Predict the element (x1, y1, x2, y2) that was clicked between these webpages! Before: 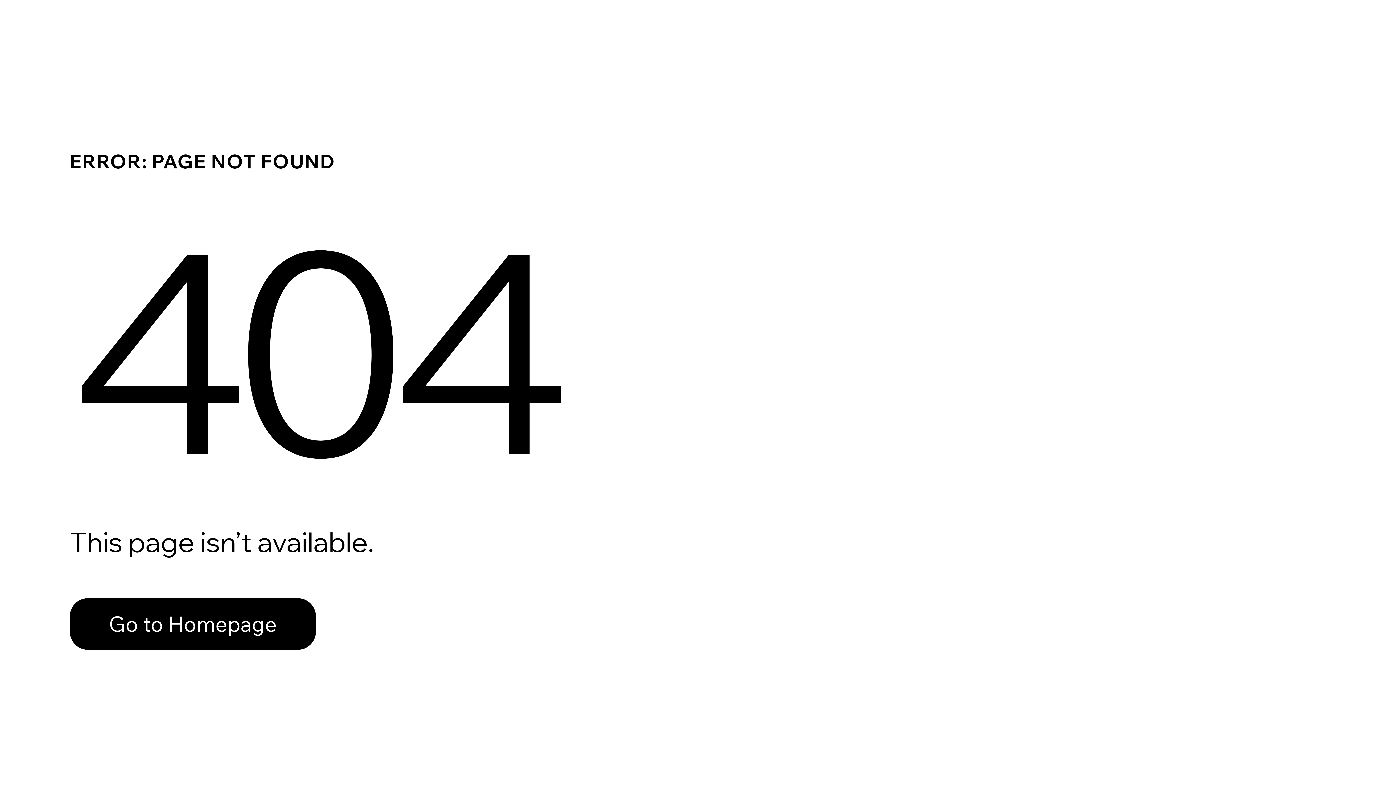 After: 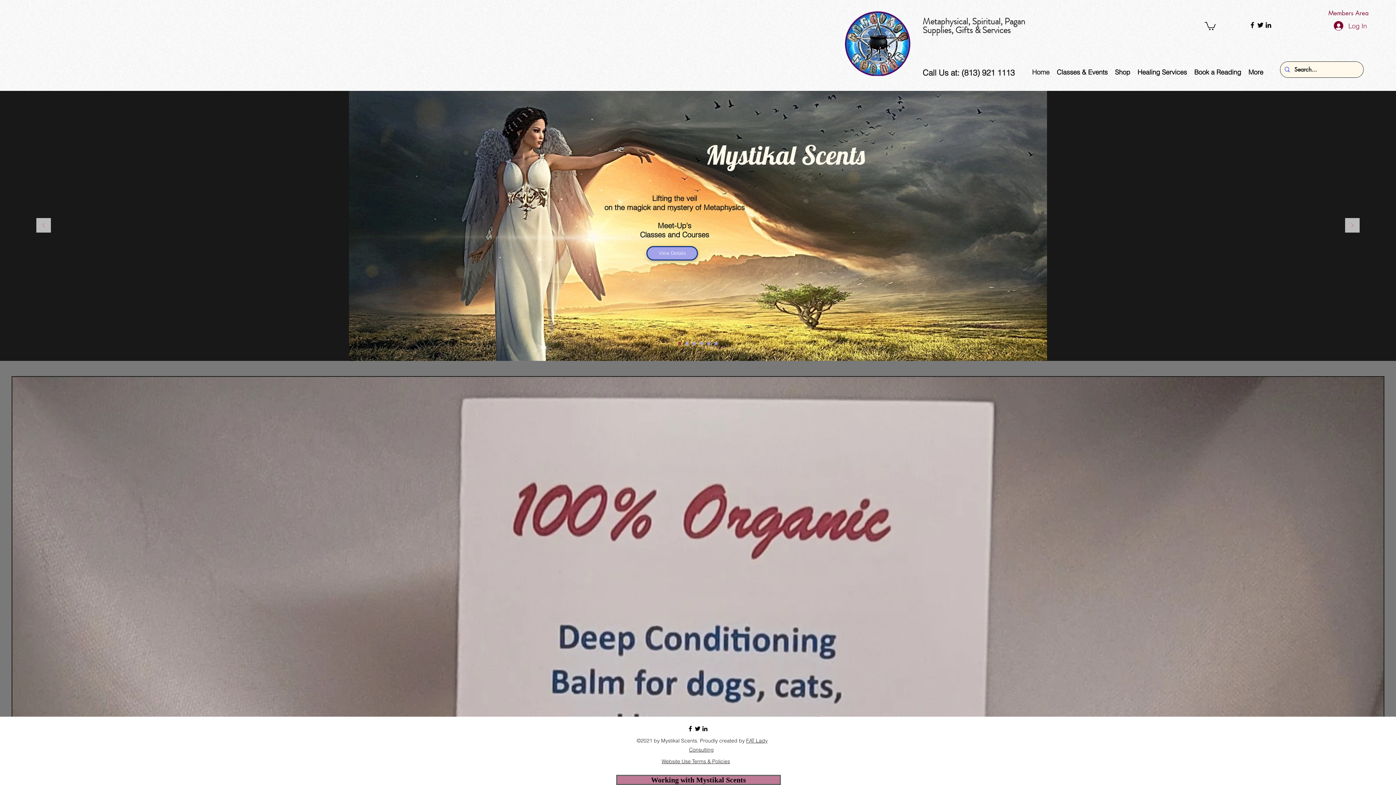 Action: label: Go to Homepage bbox: (69, 582, 768, 659)